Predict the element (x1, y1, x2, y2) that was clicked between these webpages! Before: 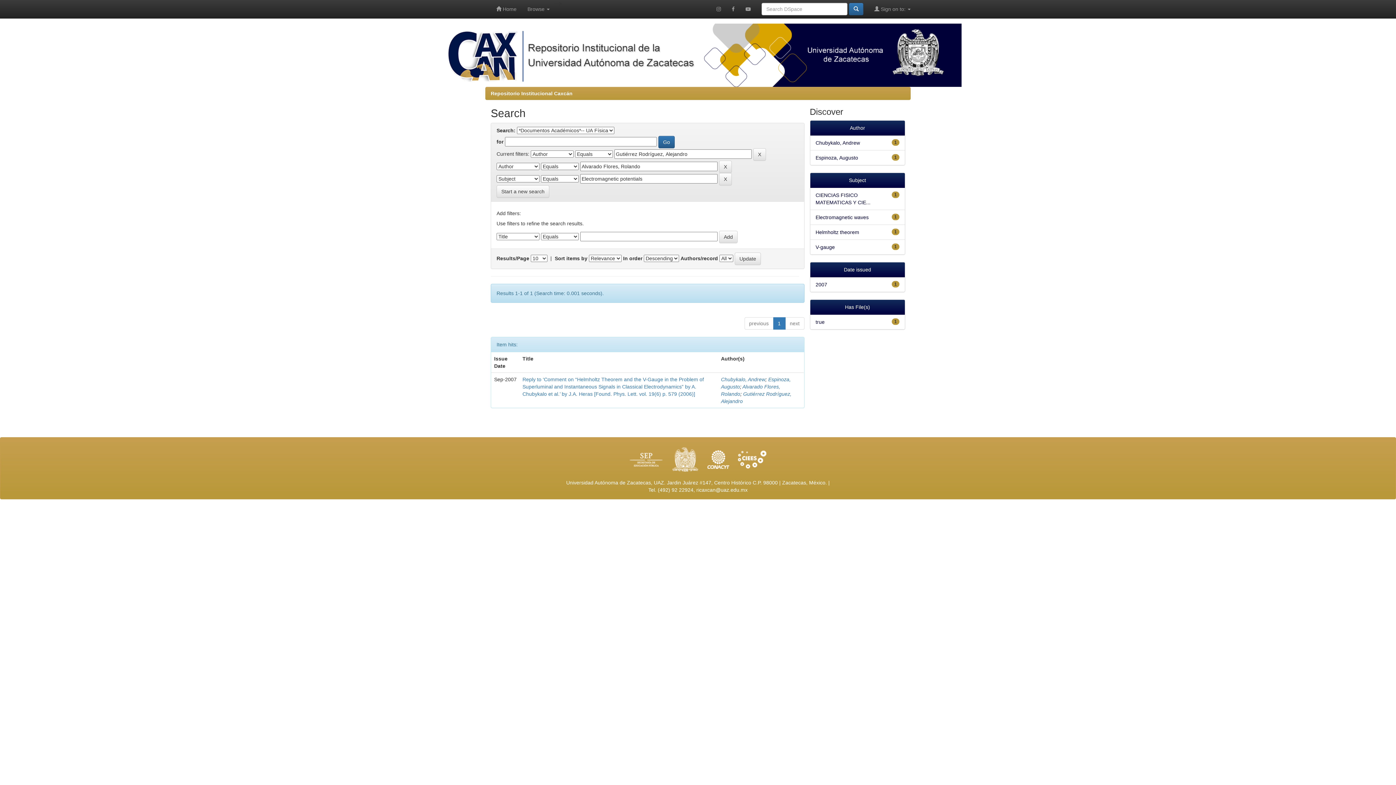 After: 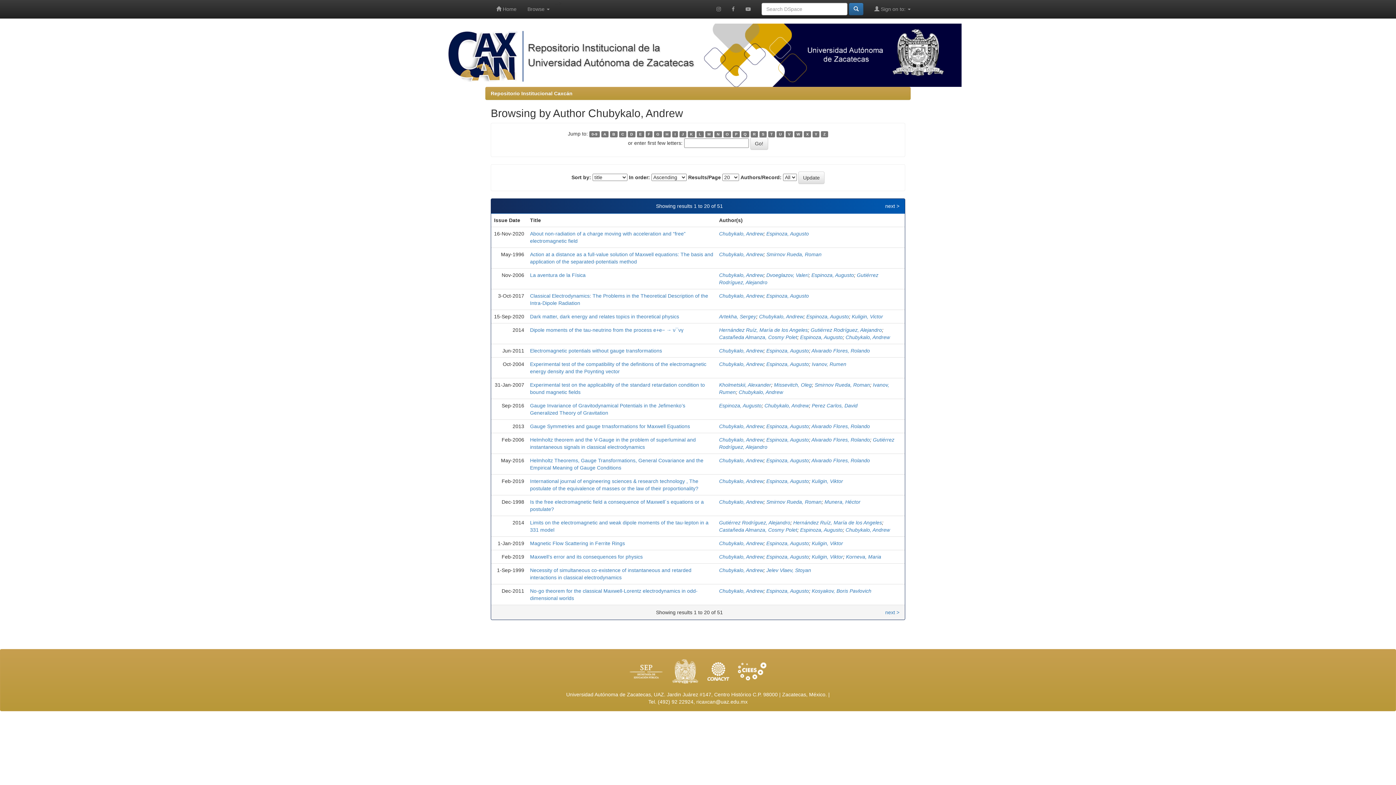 Action: label: Chubykalo, Andrew bbox: (721, 376, 765, 382)